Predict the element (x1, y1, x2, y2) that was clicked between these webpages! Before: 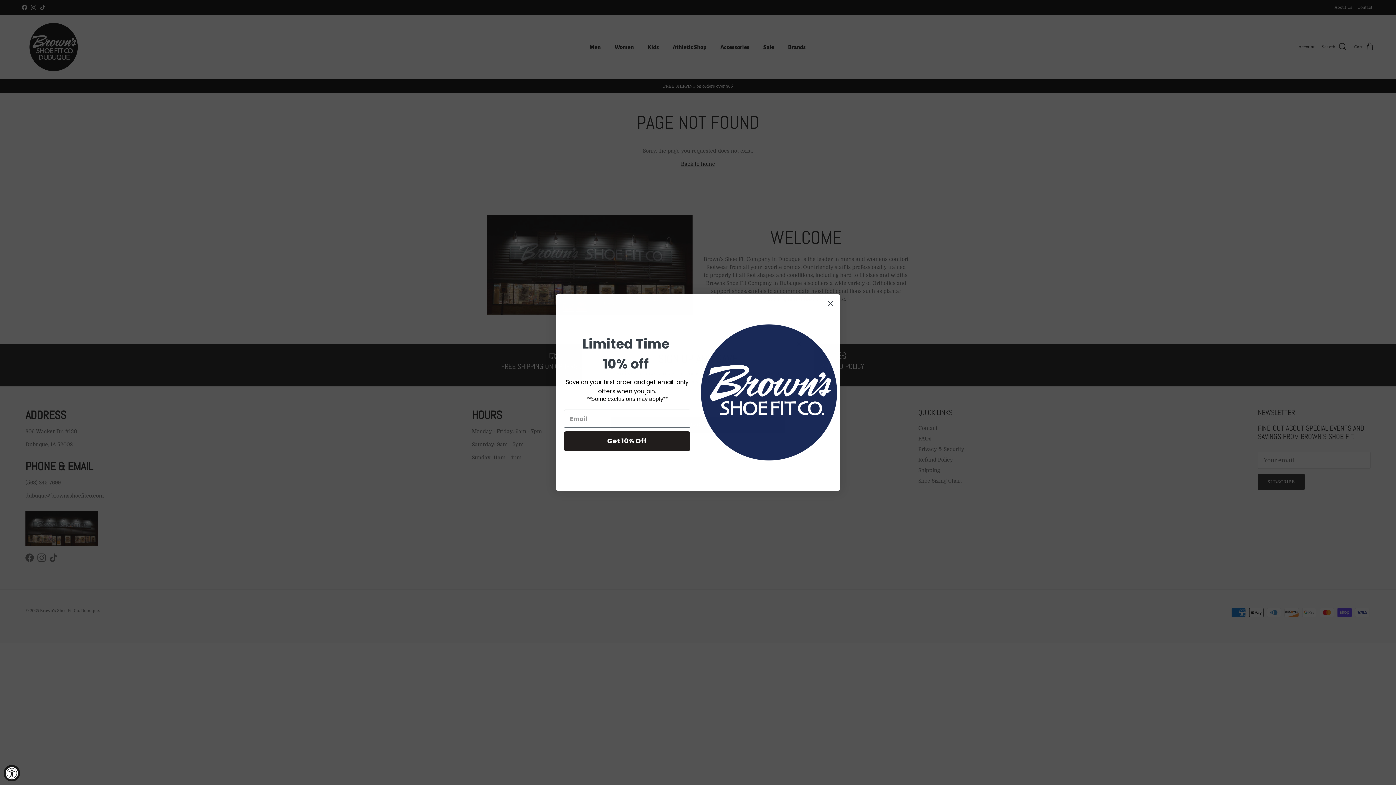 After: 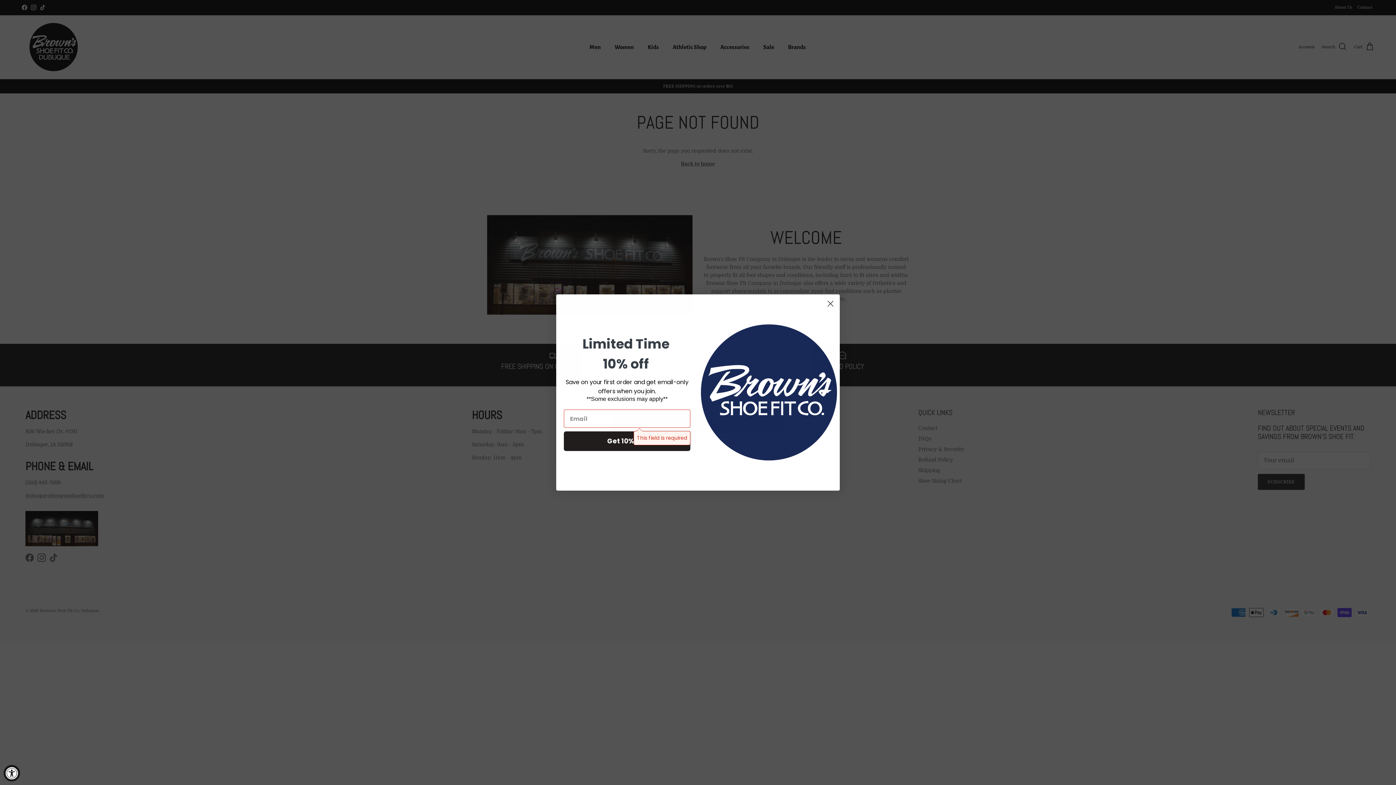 Action: label: Get 10% Off bbox: (564, 431, 690, 451)